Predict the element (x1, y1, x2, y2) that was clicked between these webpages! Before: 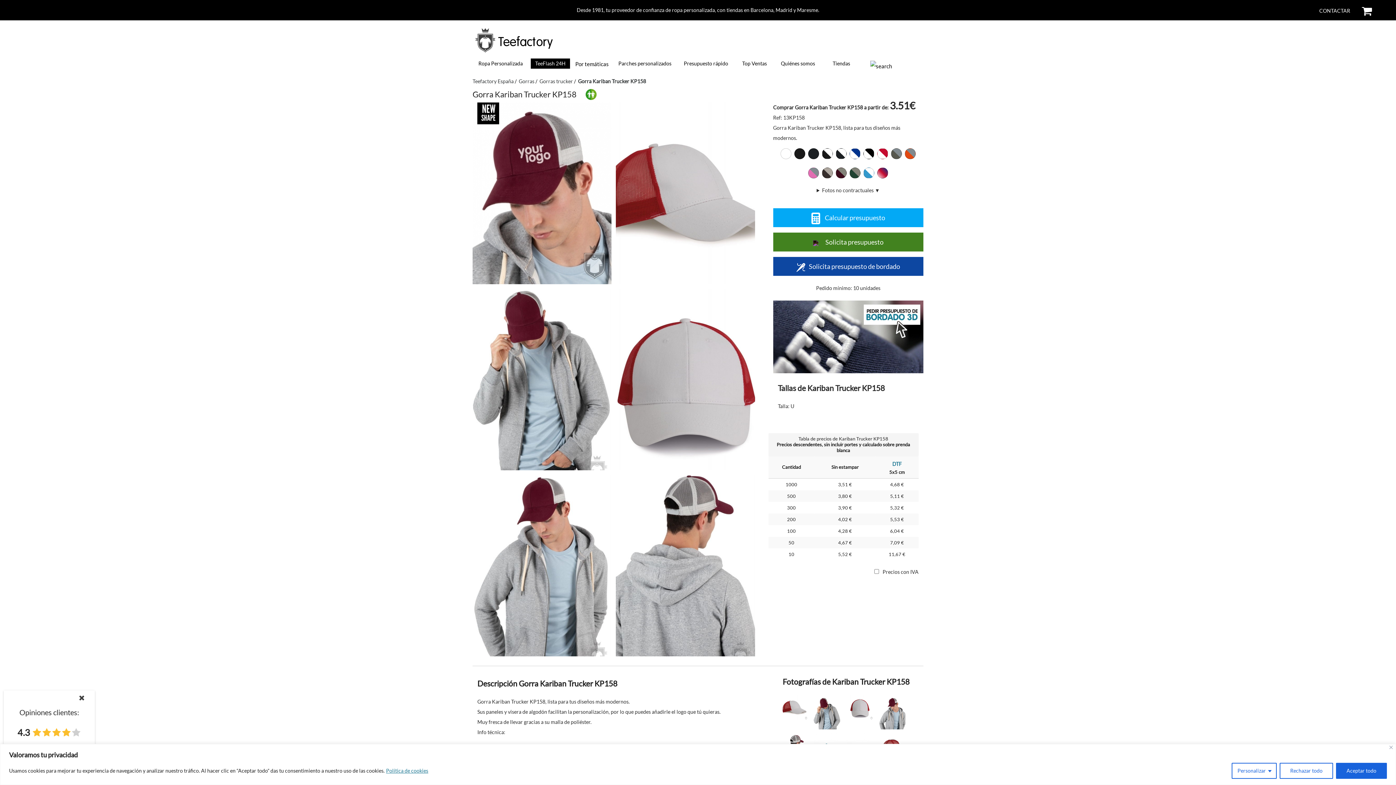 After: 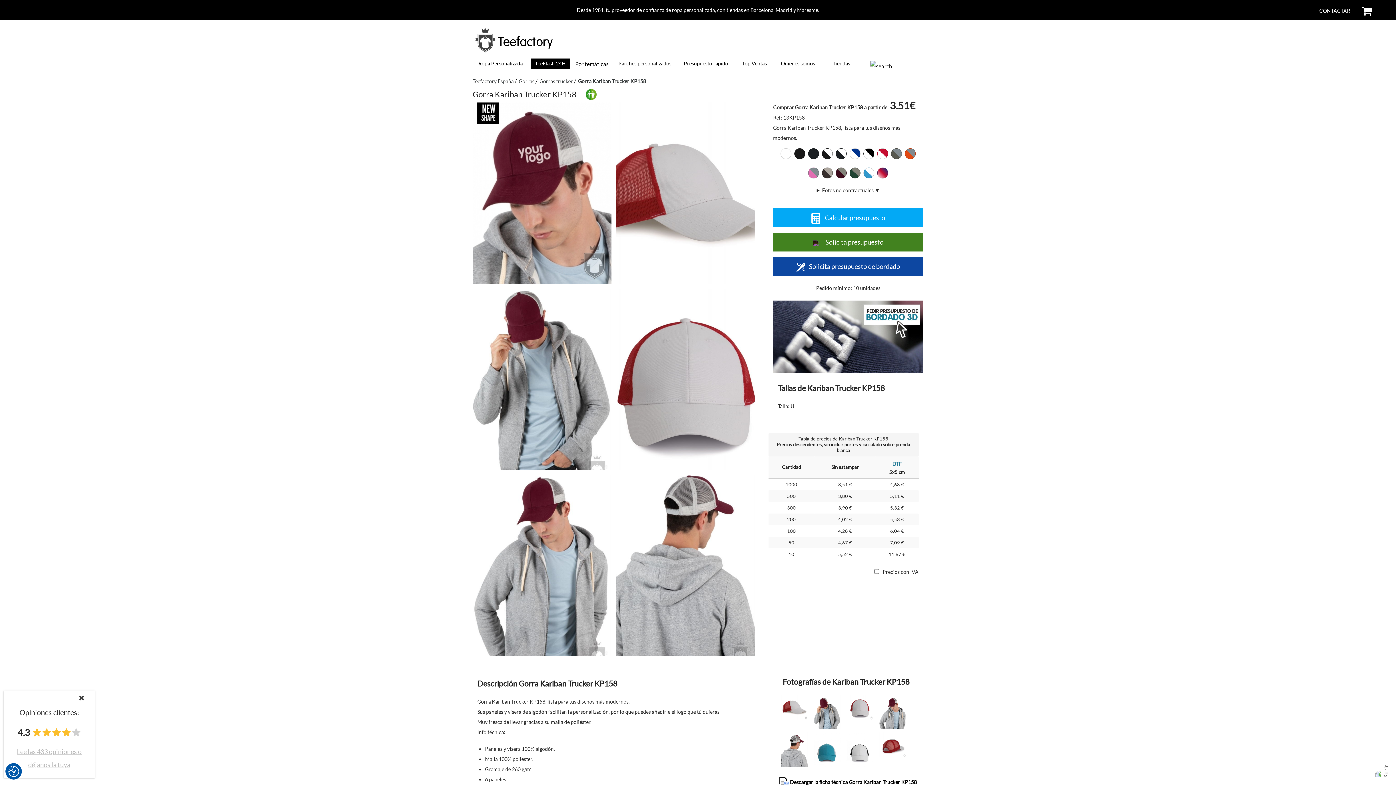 Action: bbox: (1336, 763, 1387, 779) label: Aceptar todo